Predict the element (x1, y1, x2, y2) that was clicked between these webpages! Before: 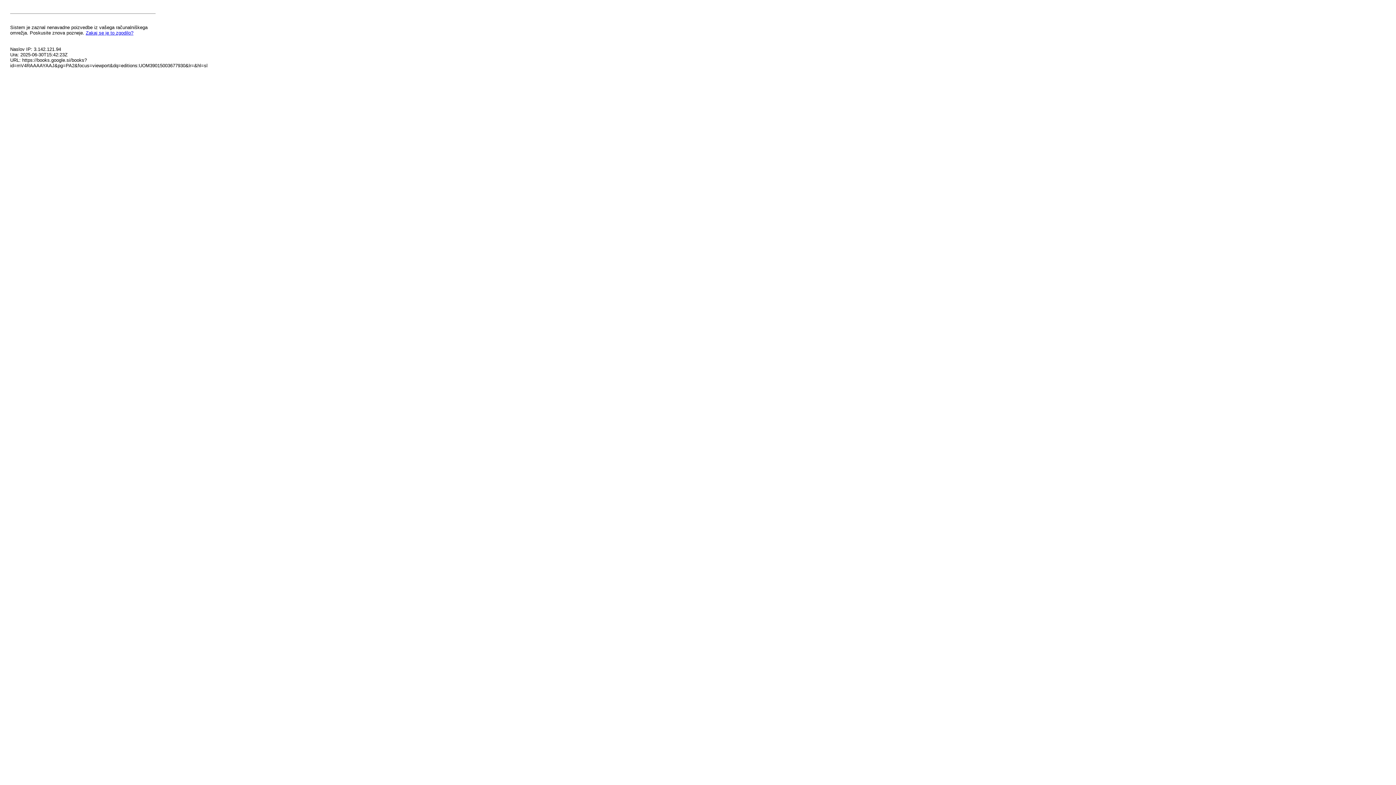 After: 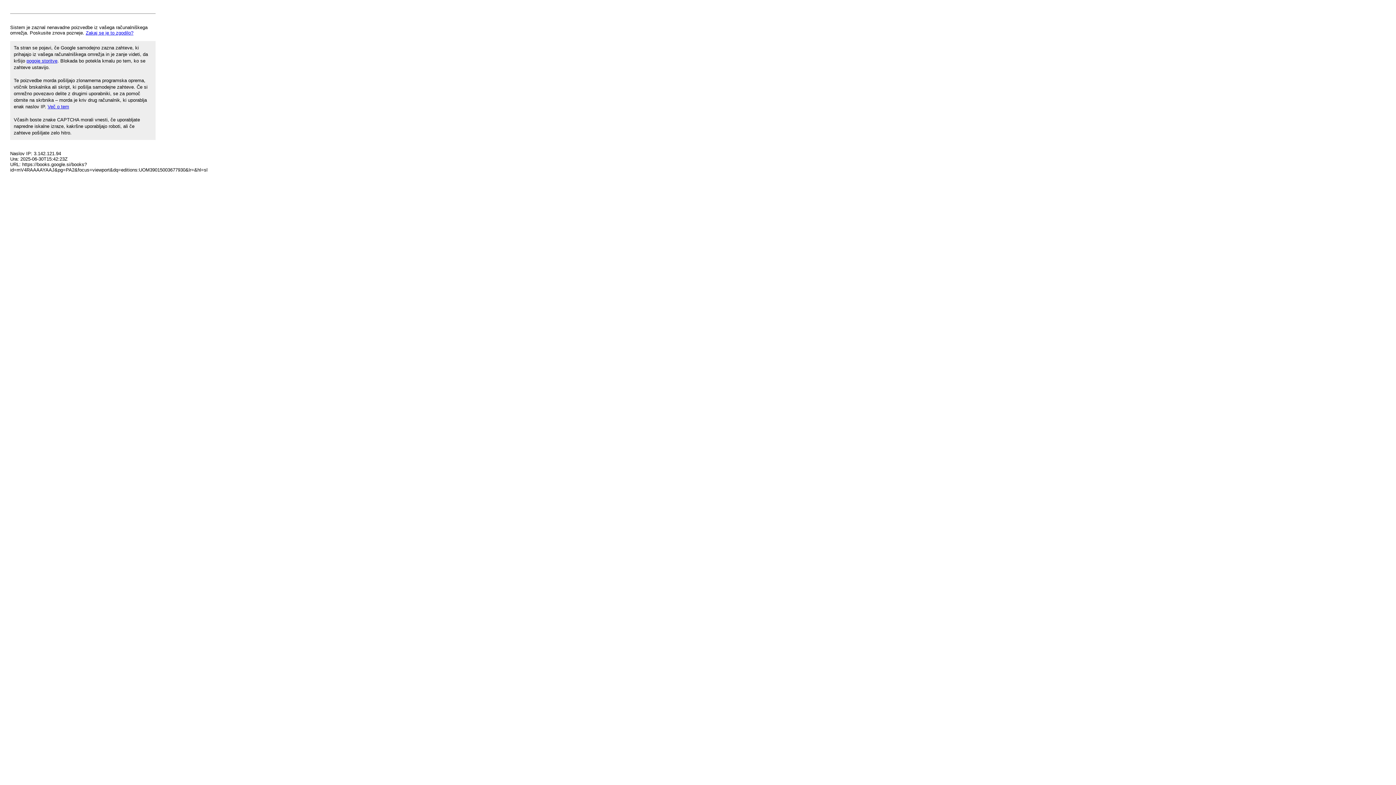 Action: label: Zakaj se je to zgodilo? bbox: (85, 30, 133, 35)